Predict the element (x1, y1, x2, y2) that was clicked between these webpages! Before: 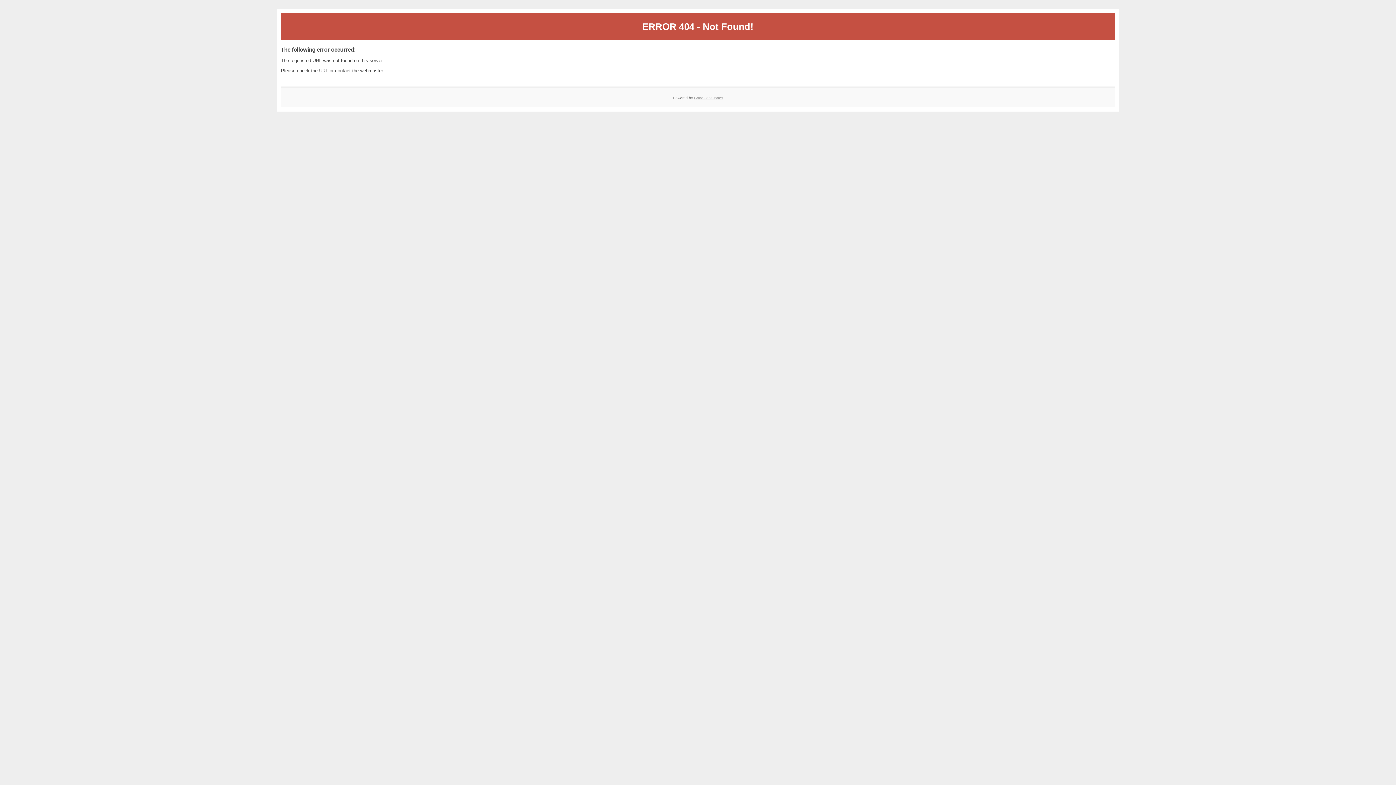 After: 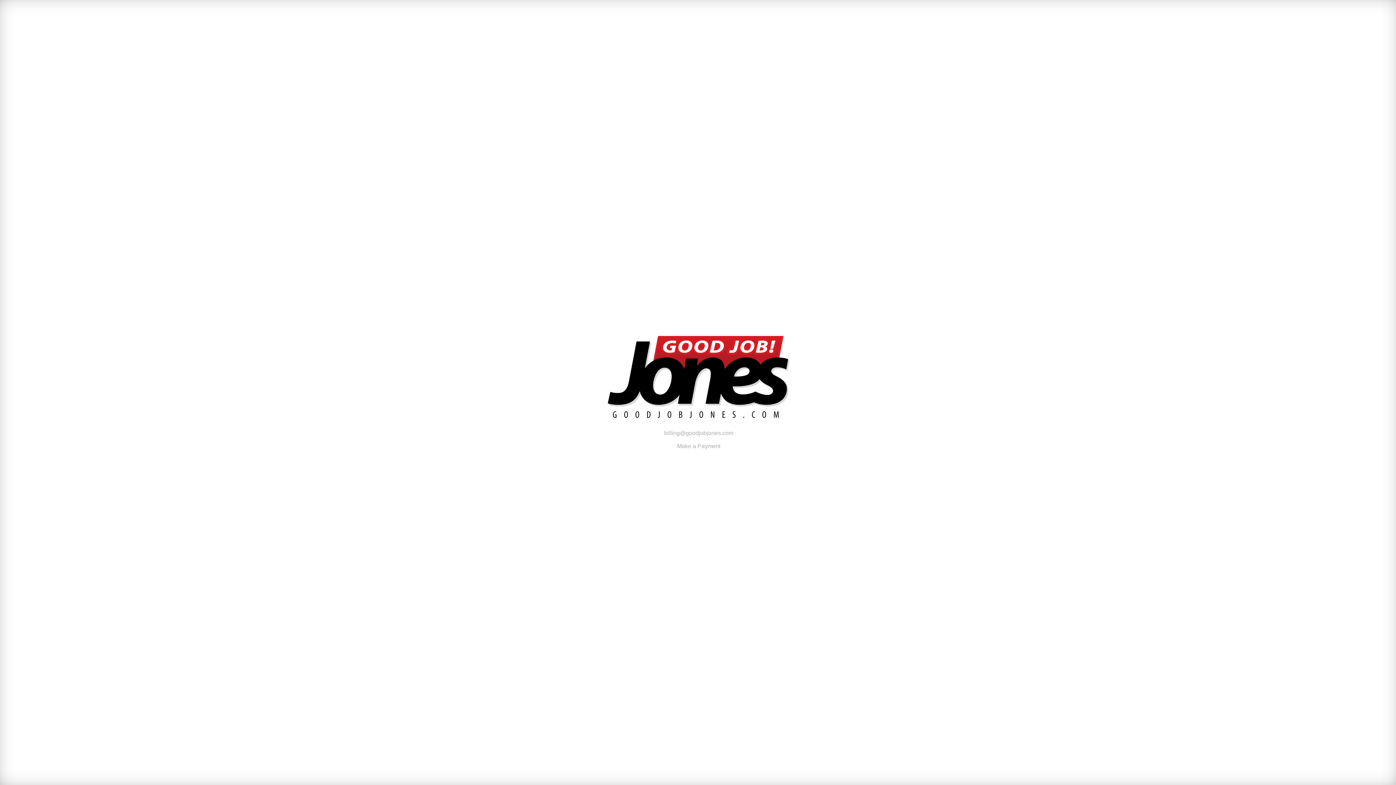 Action: label: Good Job! Jones bbox: (694, 95, 723, 99)